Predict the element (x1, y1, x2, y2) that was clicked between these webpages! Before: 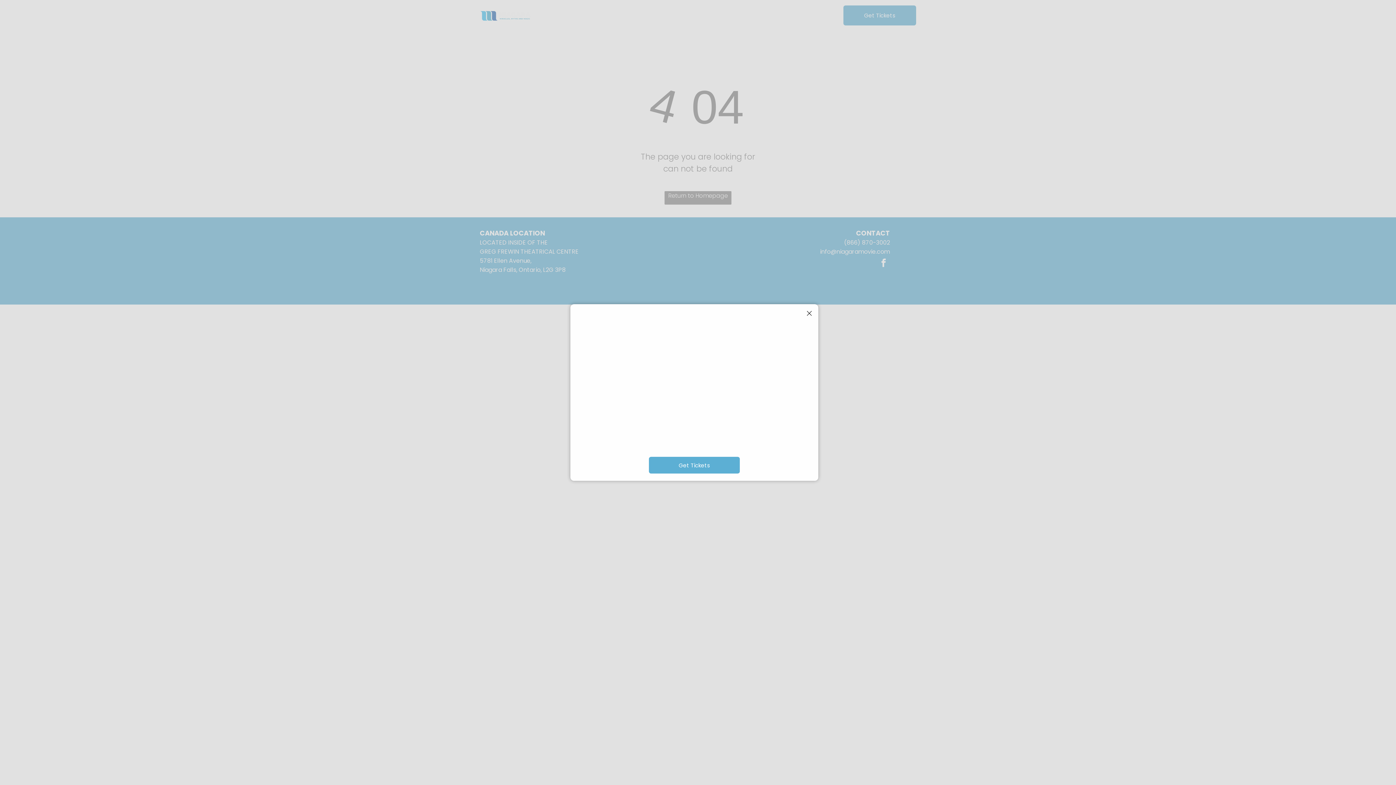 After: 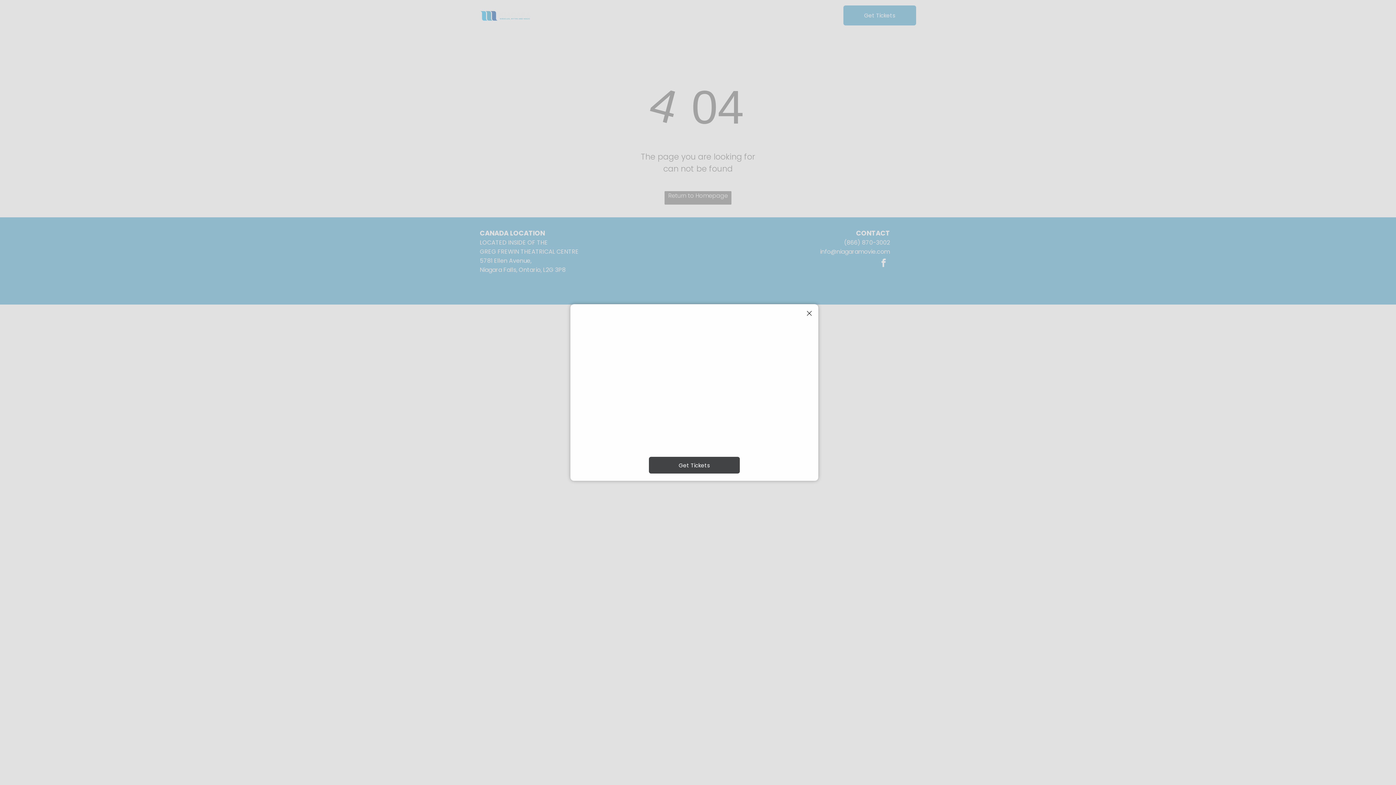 Action: label: Get Tickets  bbox: (649, 457, 739, 473)